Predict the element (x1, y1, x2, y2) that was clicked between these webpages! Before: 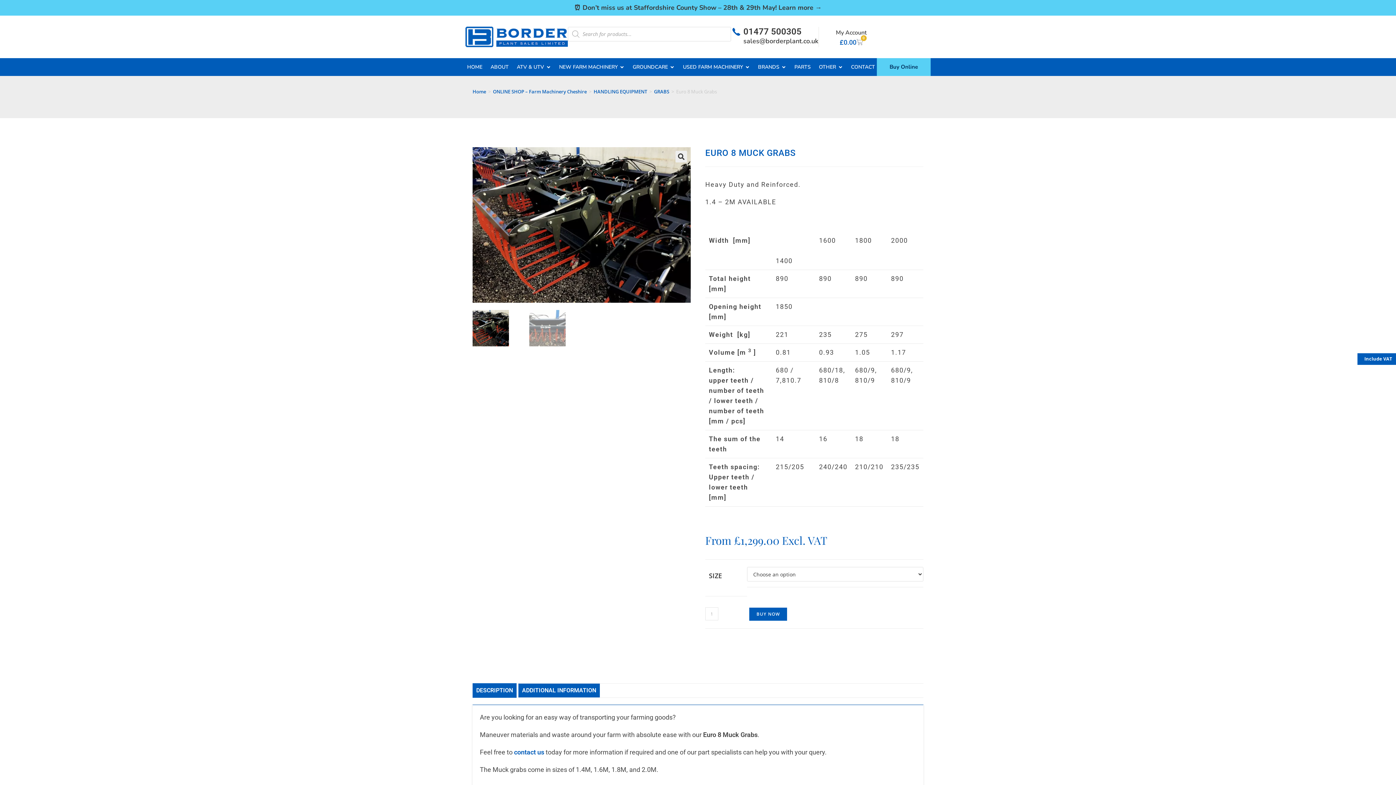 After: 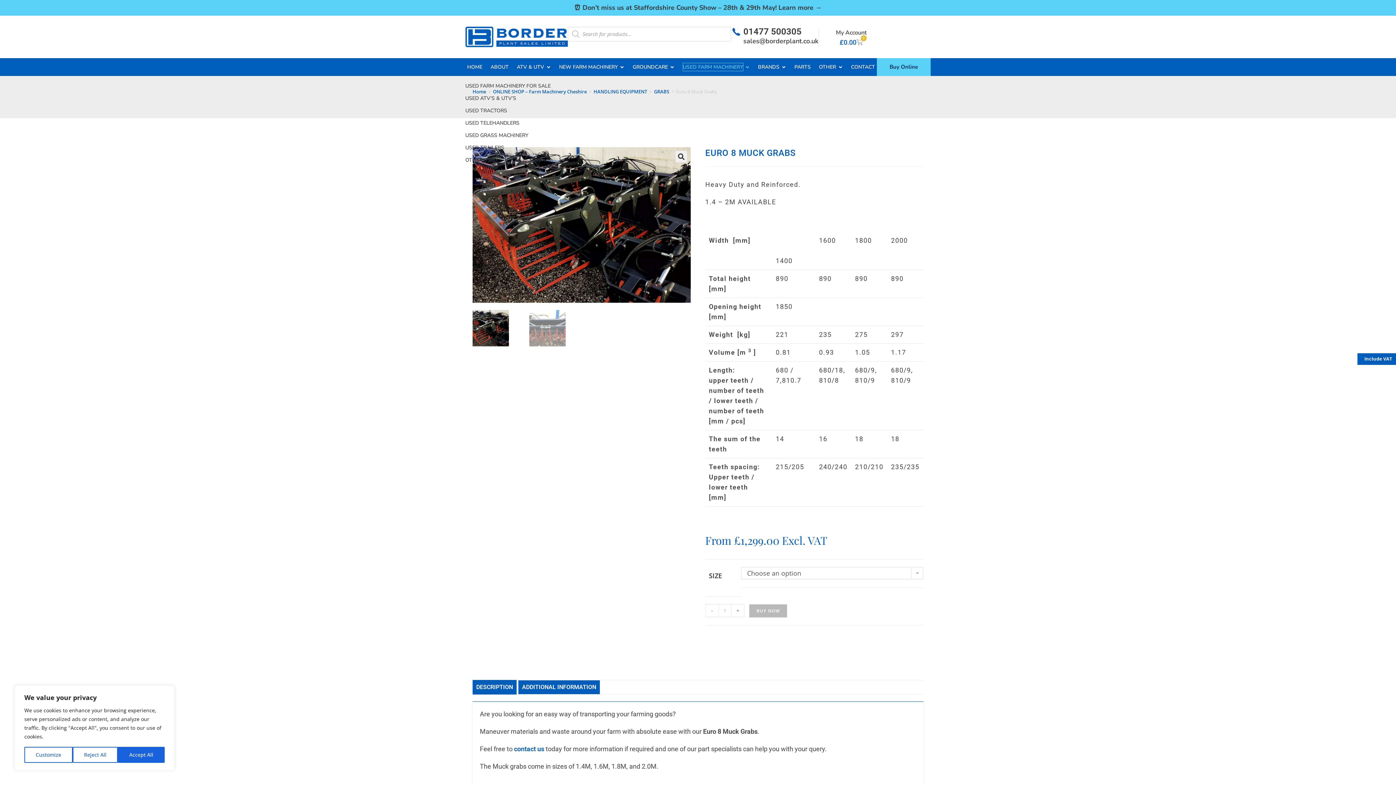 Action: bbox: (683, 63, 743, 70) label: USED FARM MACHINERY